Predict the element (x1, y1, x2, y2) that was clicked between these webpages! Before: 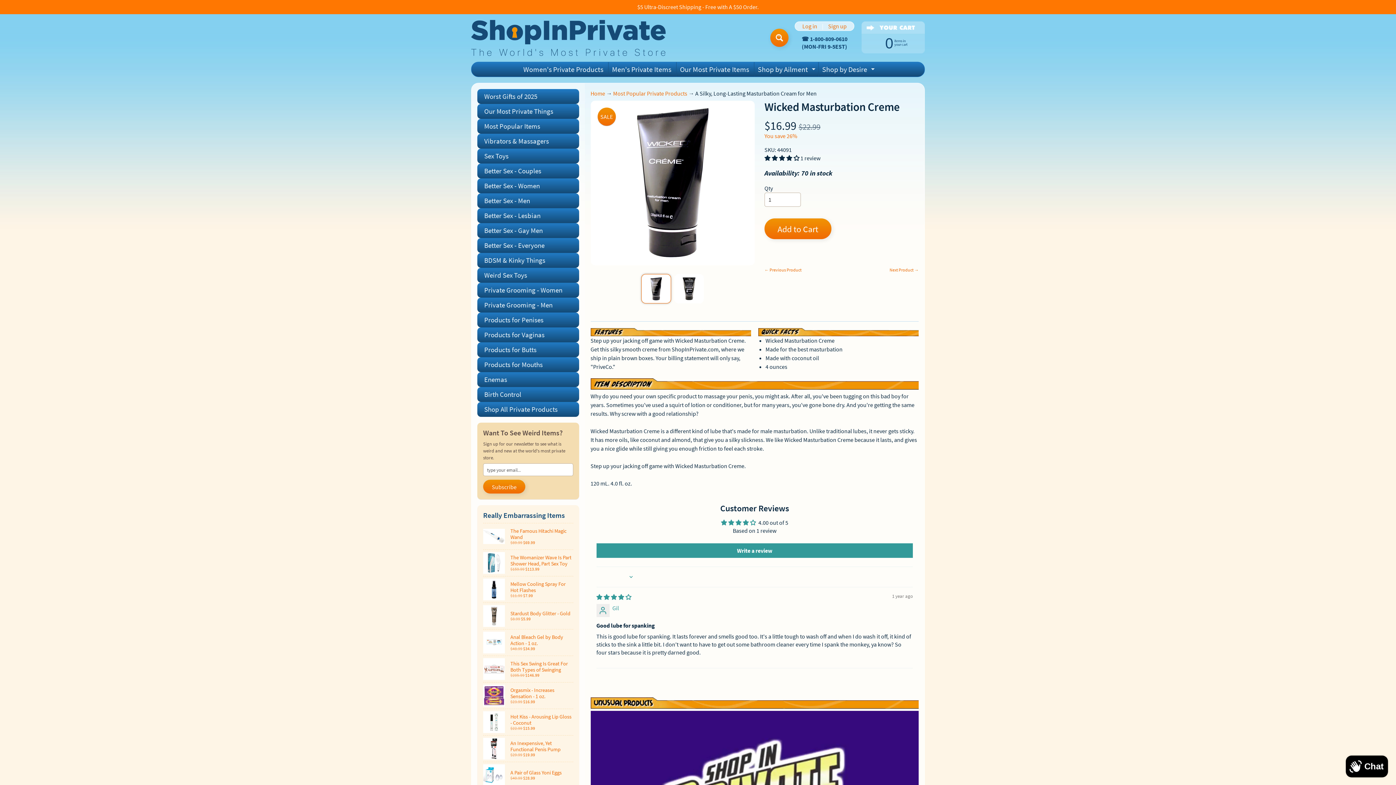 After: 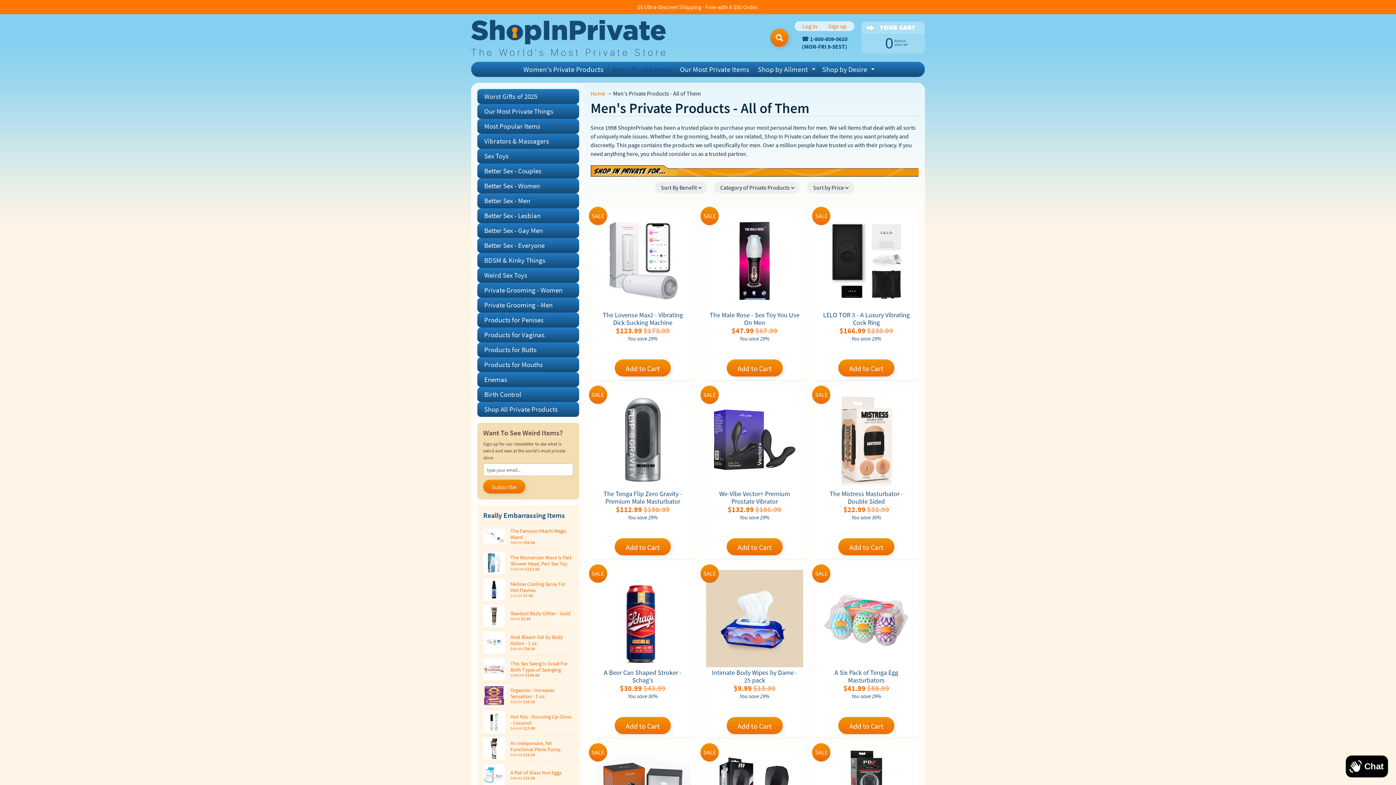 Action: label: Men's Private Items bbox: (608, 62, 675, 76)